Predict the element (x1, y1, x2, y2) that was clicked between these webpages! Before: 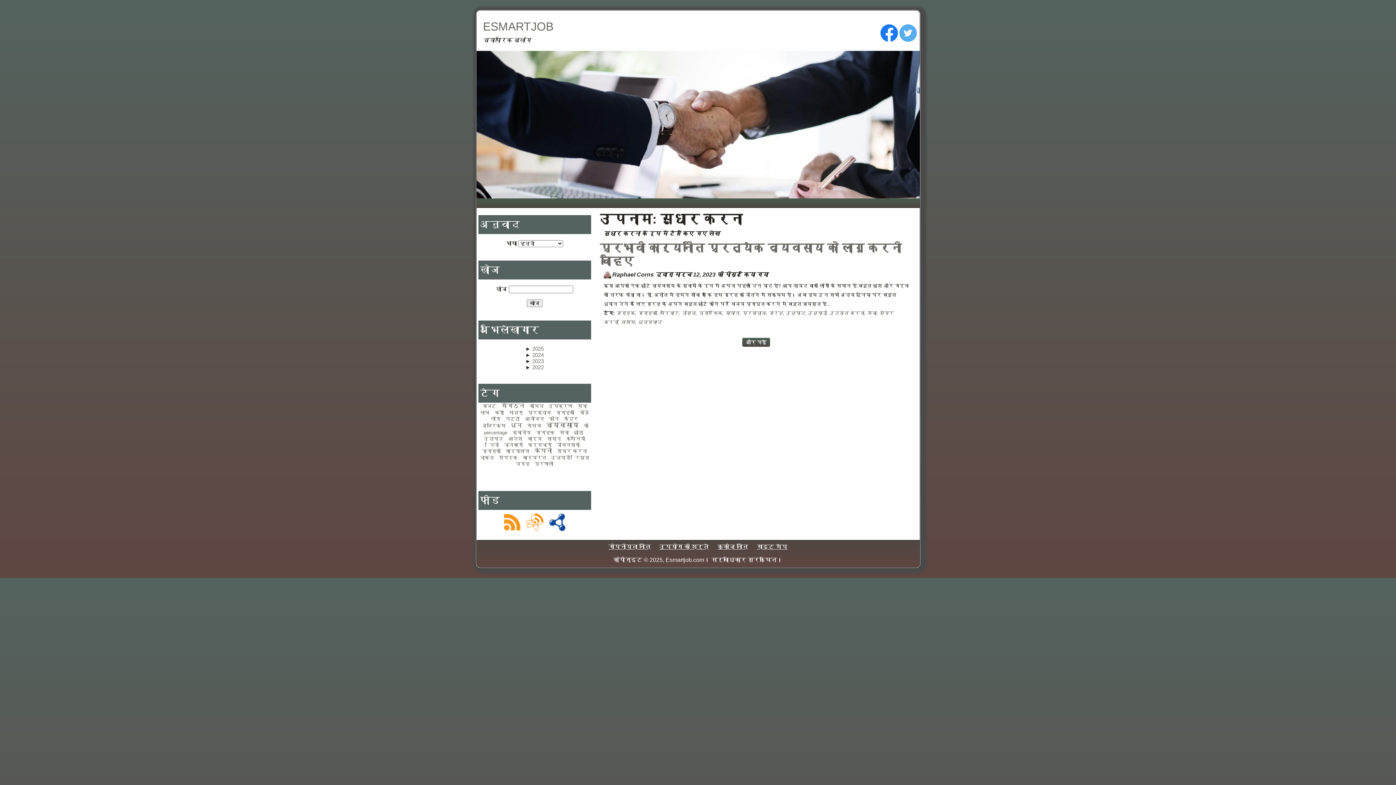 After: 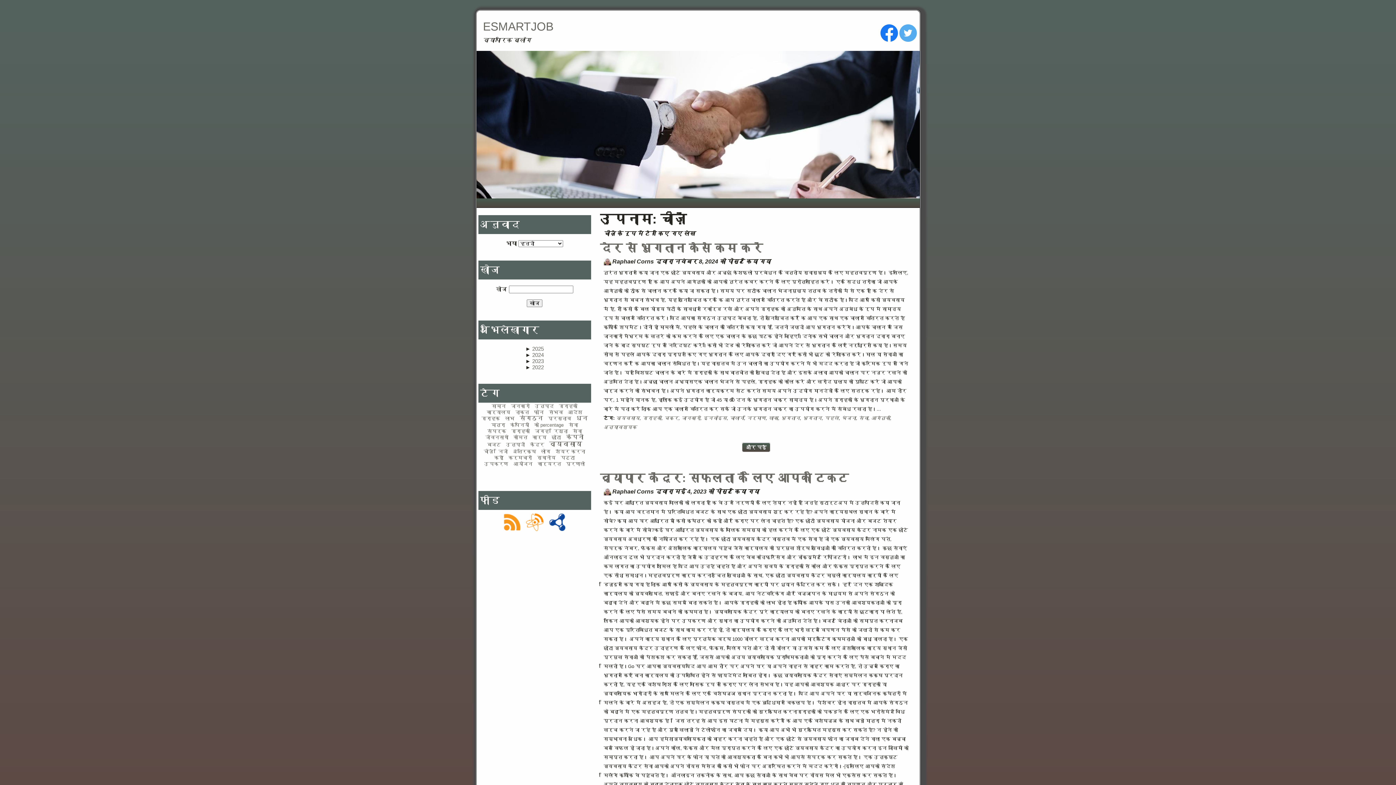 Action: label: चीज़ें bbox: (579, 410, 589, 415)